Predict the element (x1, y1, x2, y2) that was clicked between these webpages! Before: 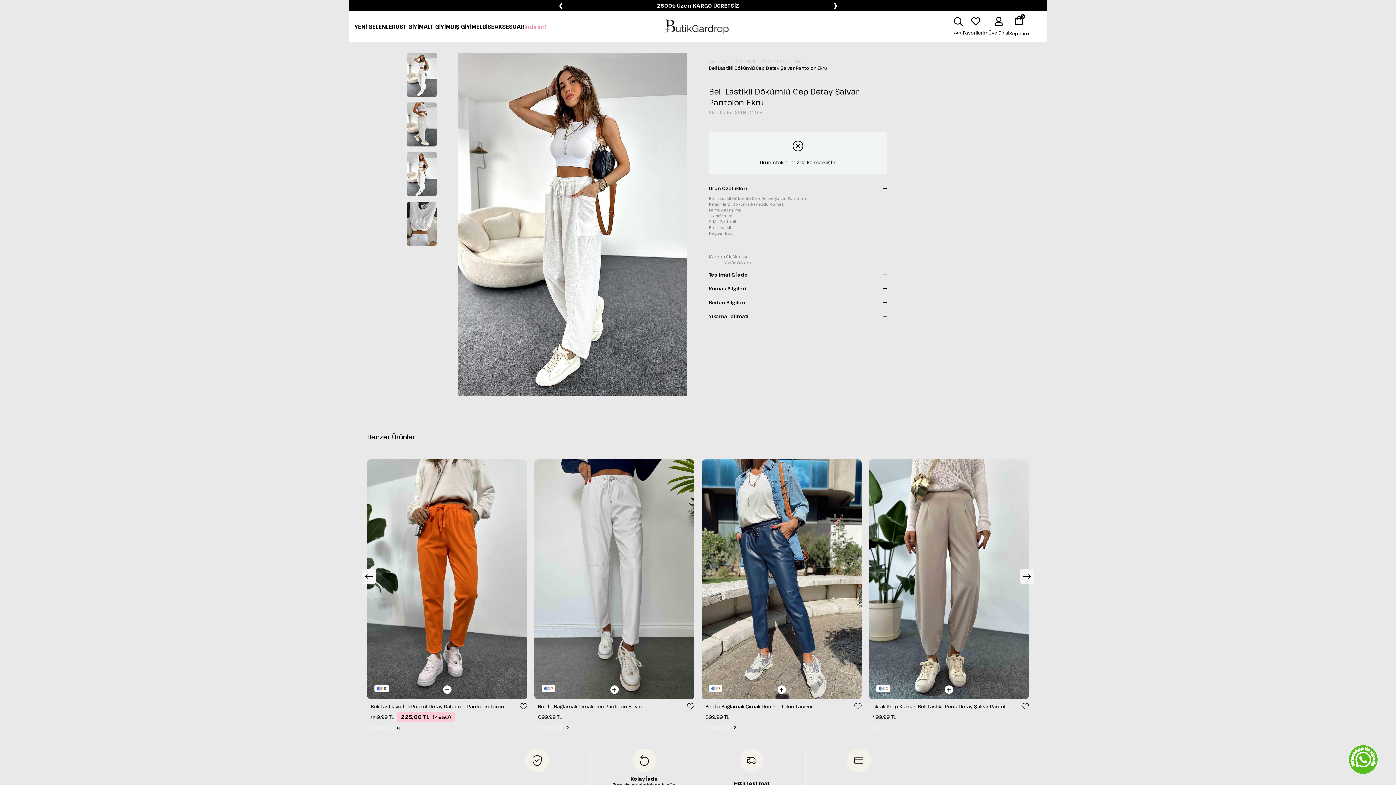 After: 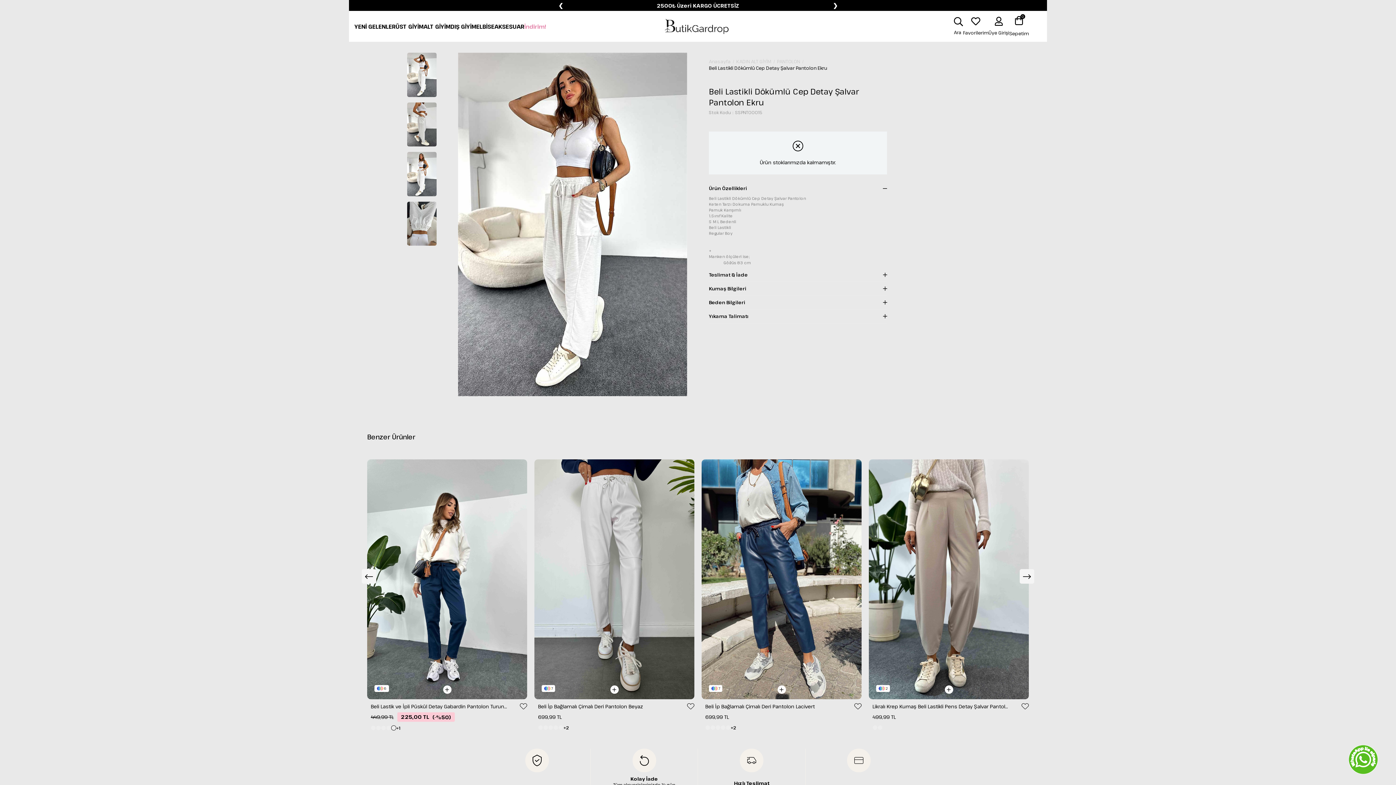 Action: bbox: (391, 725, 396, 730)